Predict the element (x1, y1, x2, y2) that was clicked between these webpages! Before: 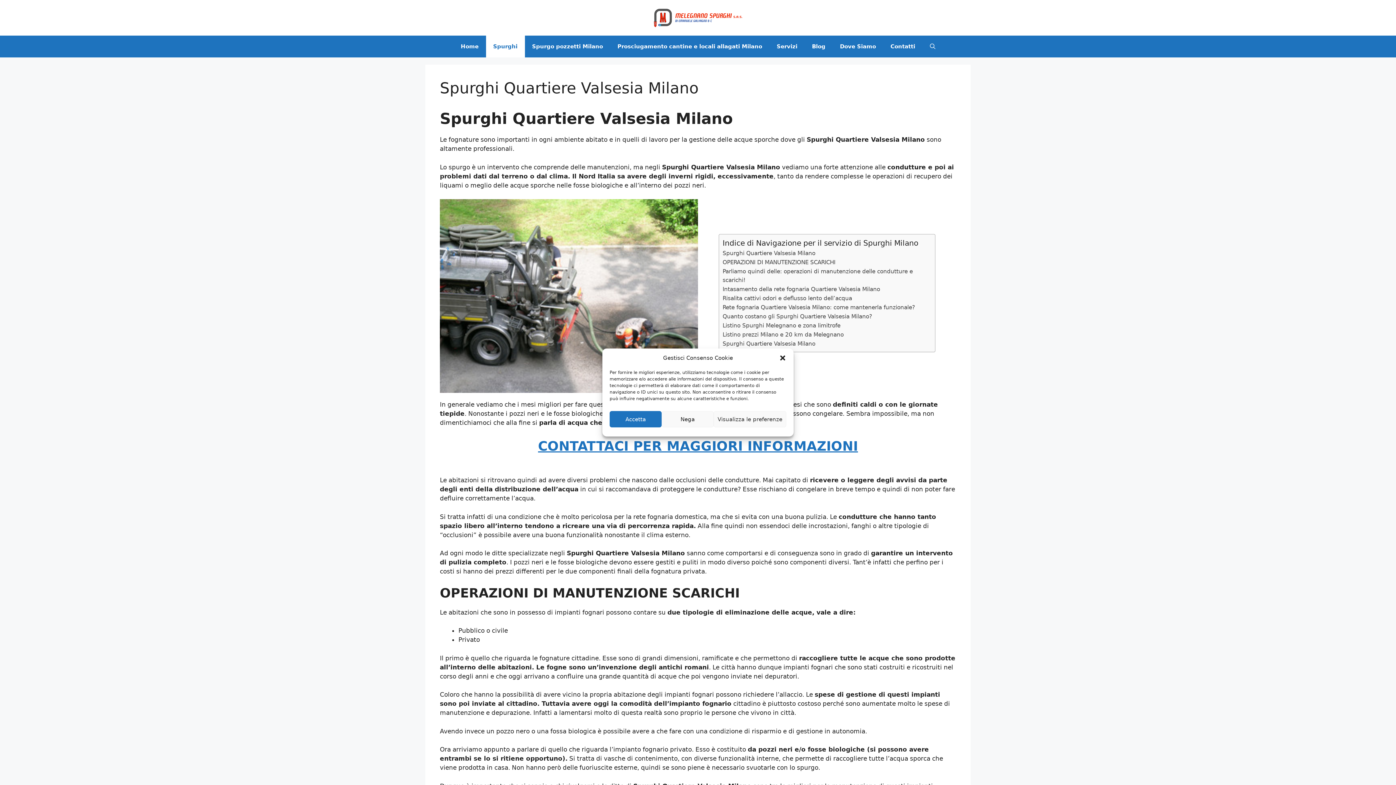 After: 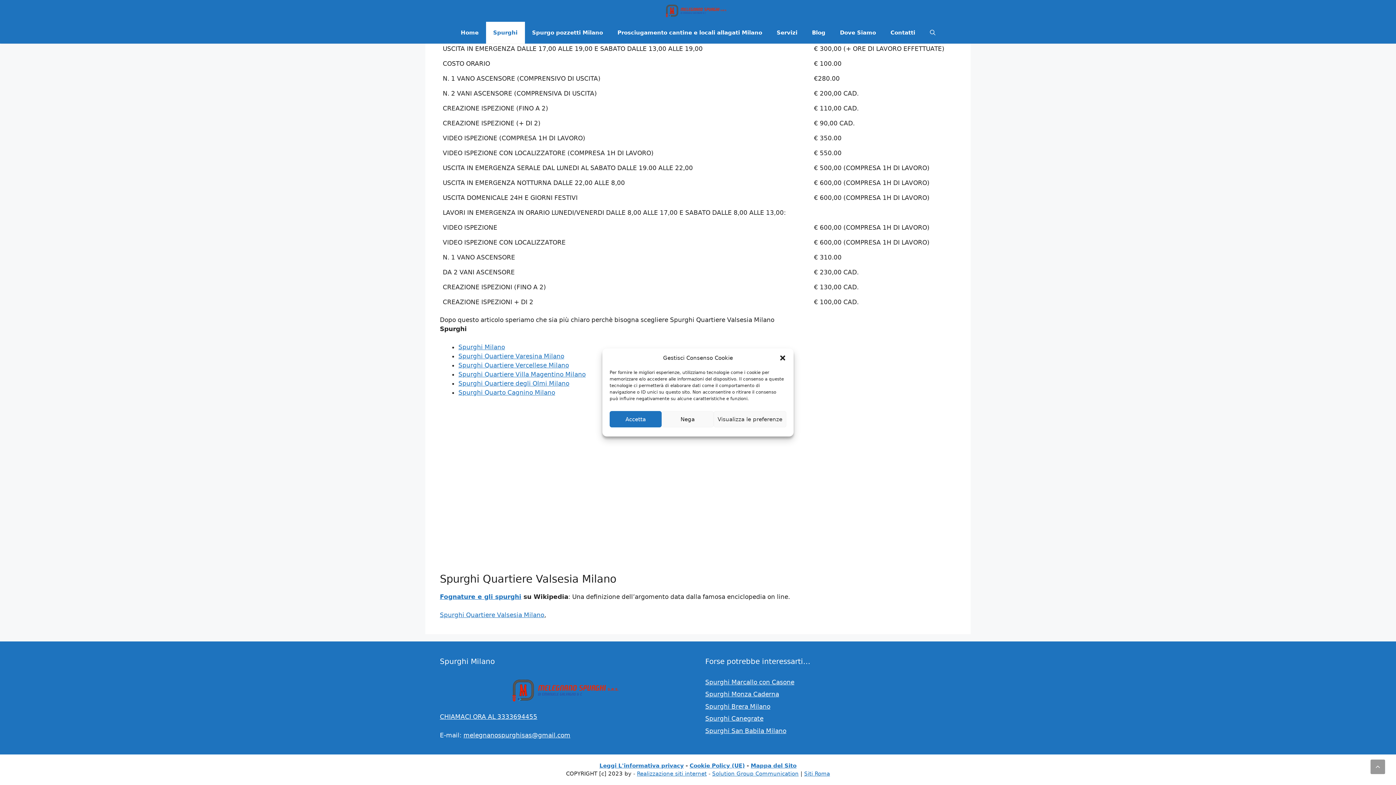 Action: label: Spurghi Quartiere Valsesia Milano bbox: (722, 339, 815, 348)